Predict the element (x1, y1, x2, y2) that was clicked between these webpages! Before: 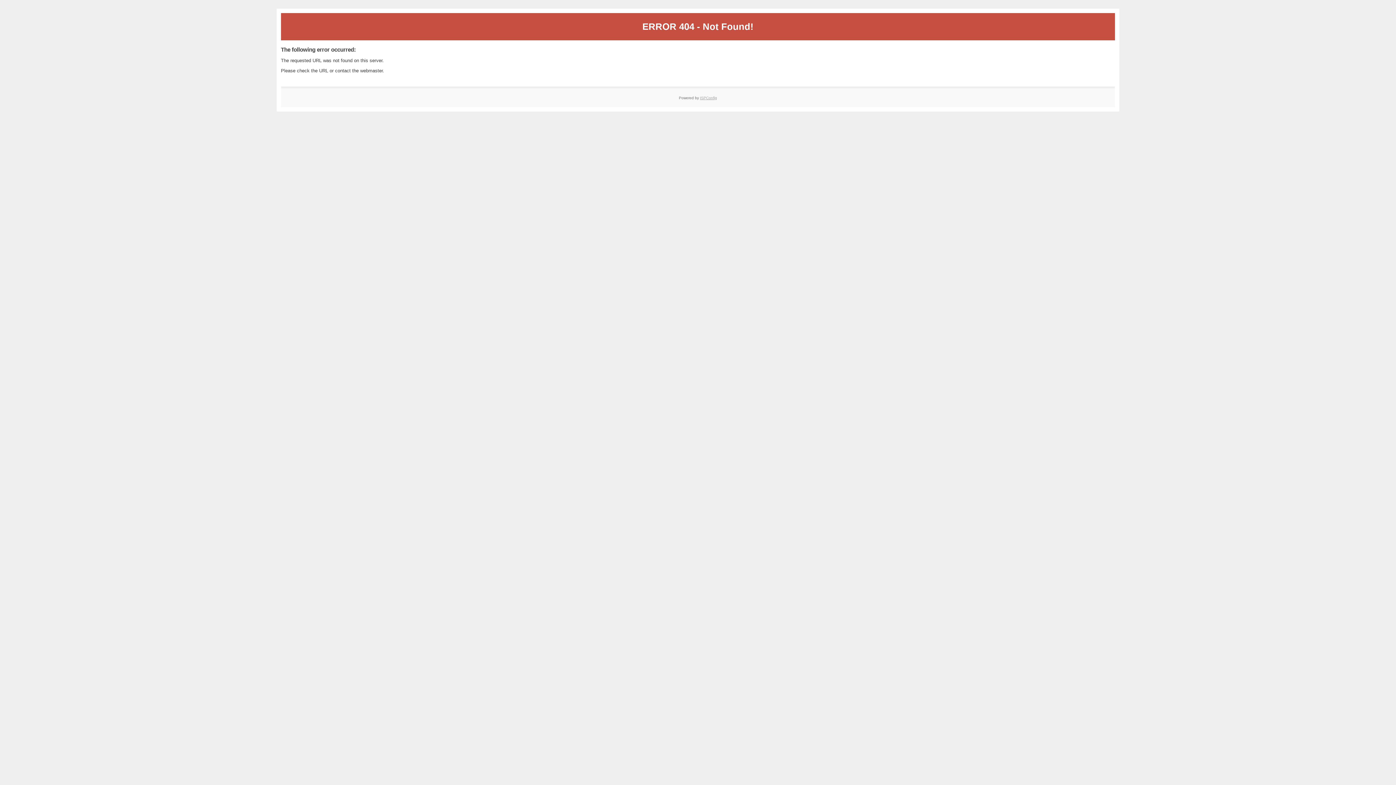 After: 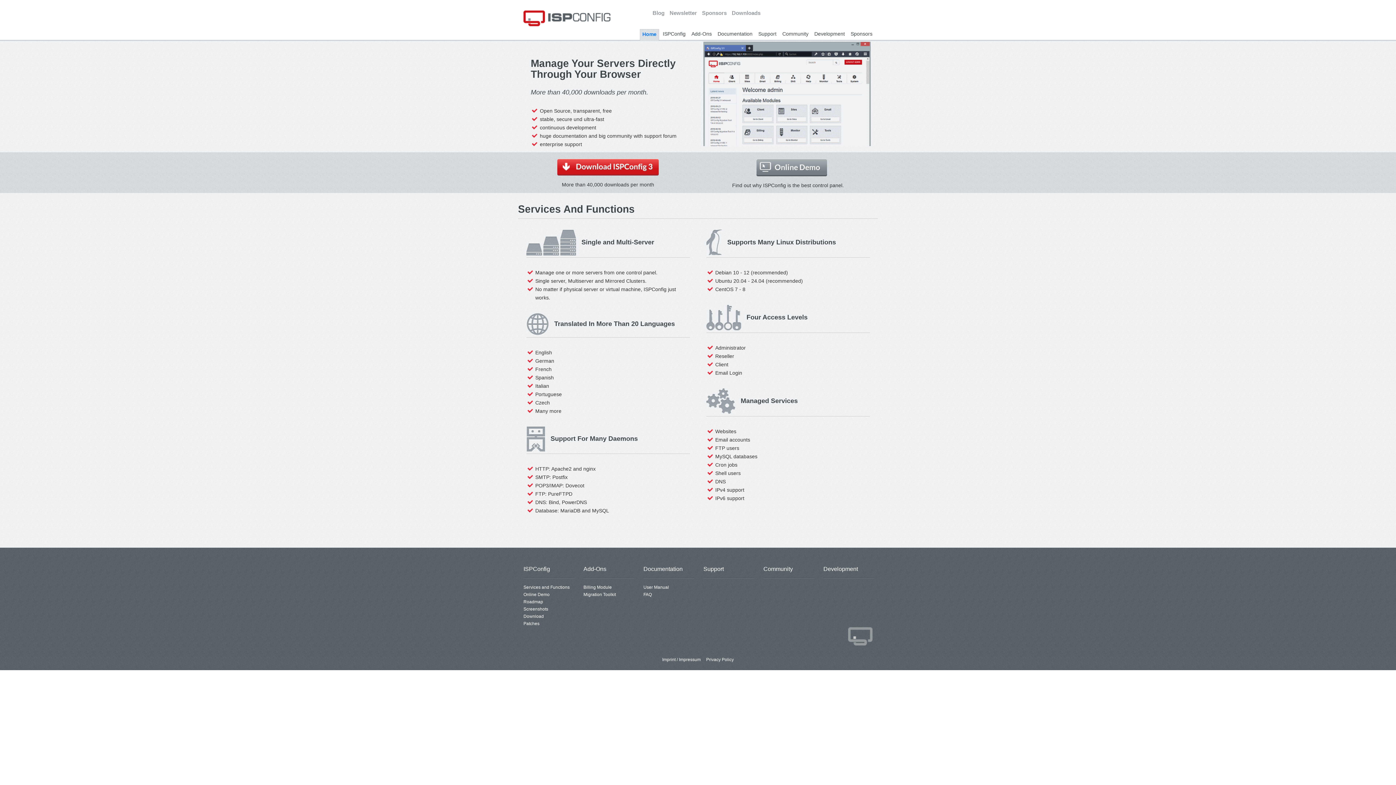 Action: label: ISPConfig bbox: (700, 95, 717, 99)